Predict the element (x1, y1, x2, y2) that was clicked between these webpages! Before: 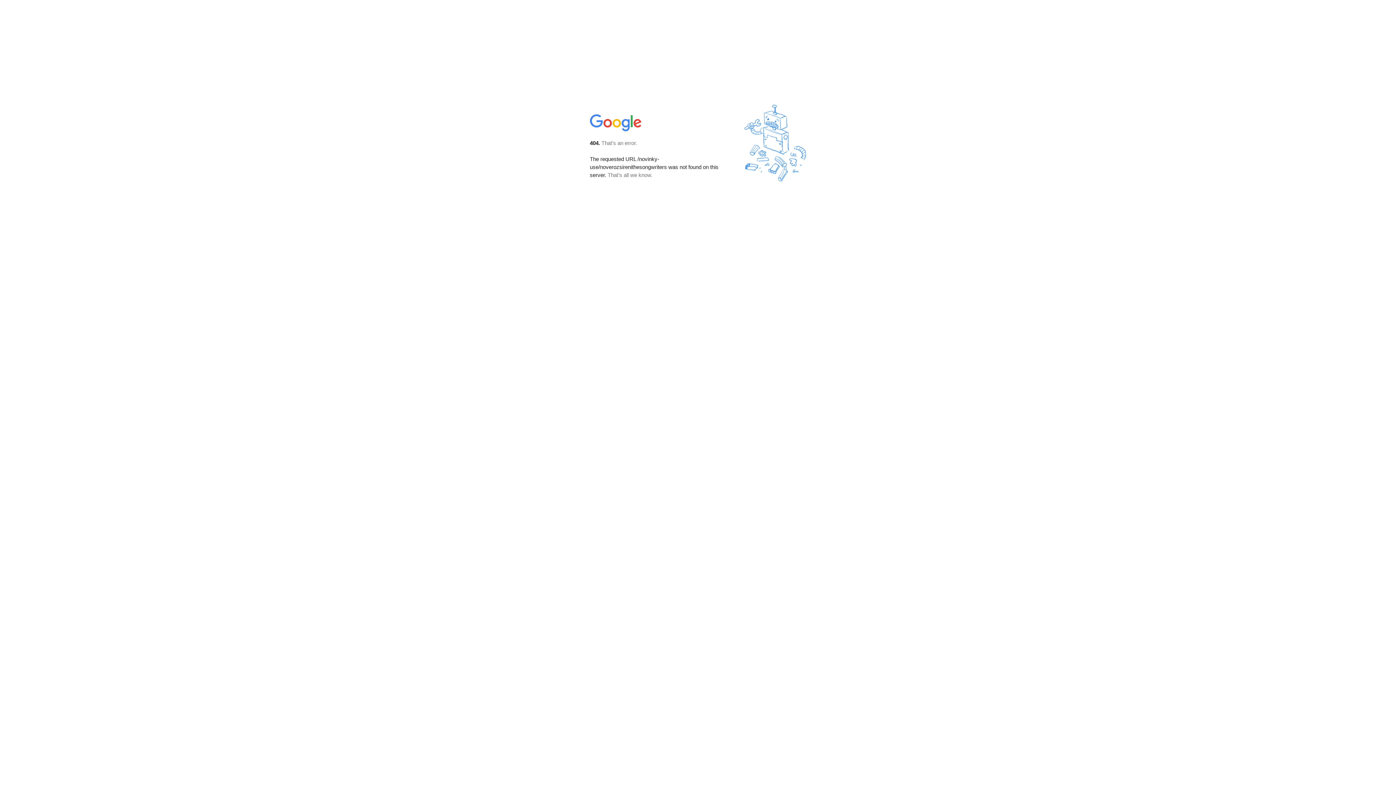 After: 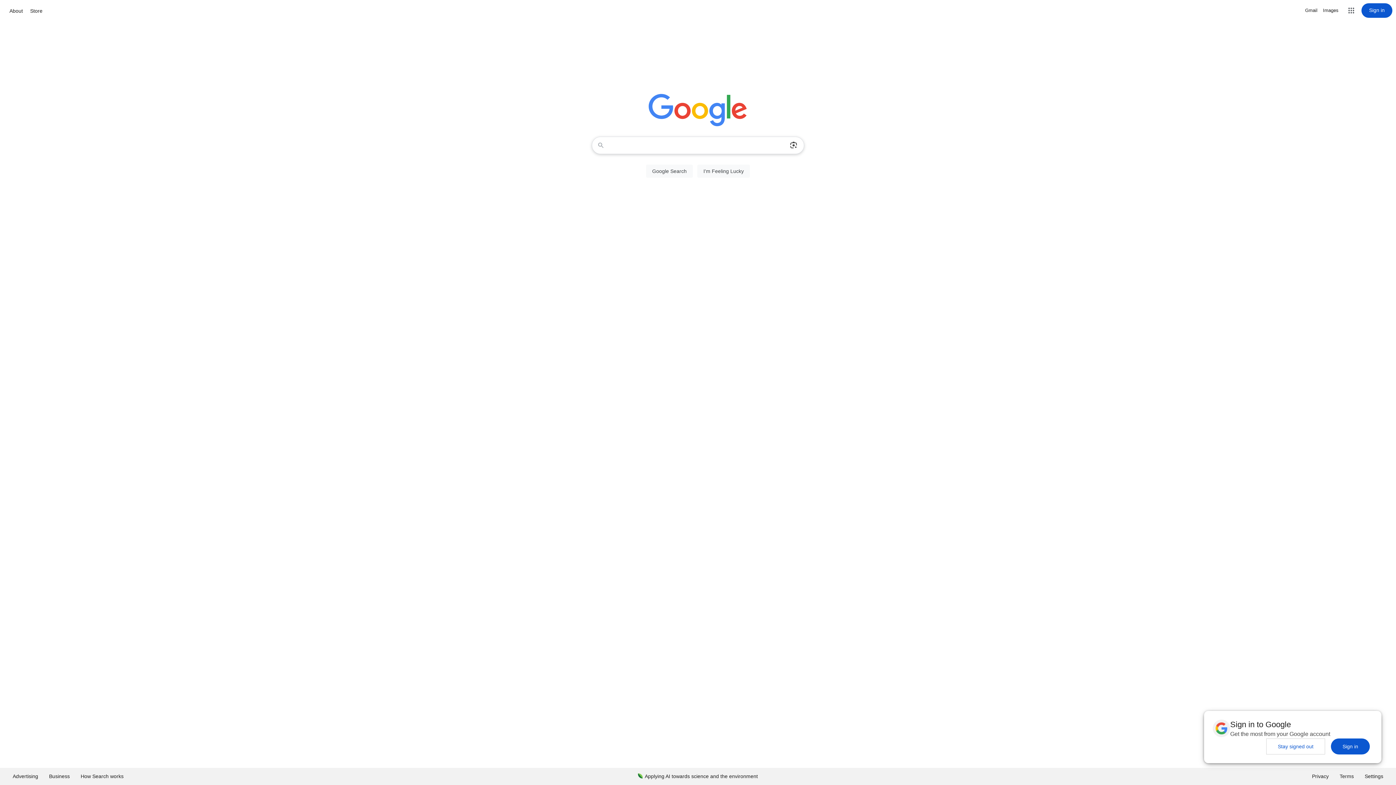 Action: bbox: (590, 127, 642, 134)